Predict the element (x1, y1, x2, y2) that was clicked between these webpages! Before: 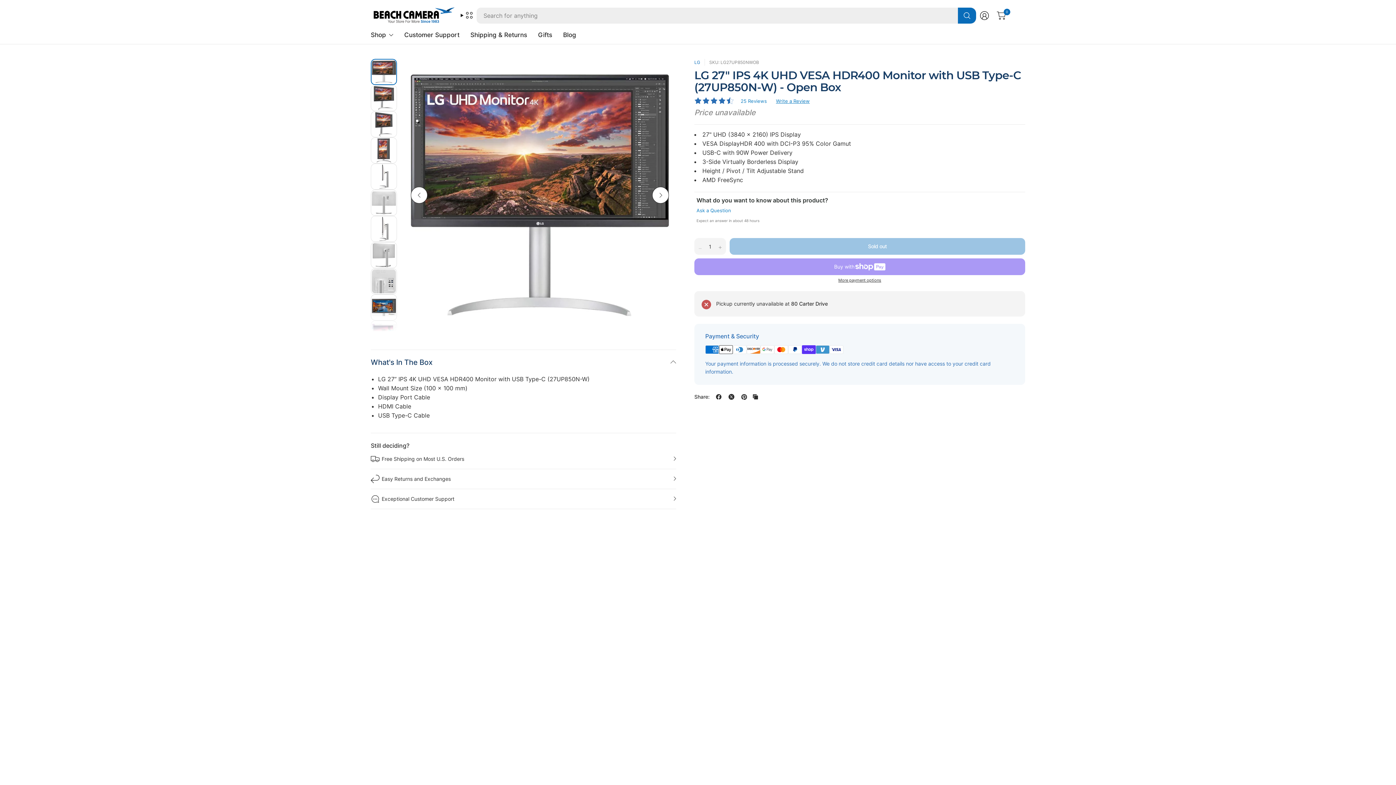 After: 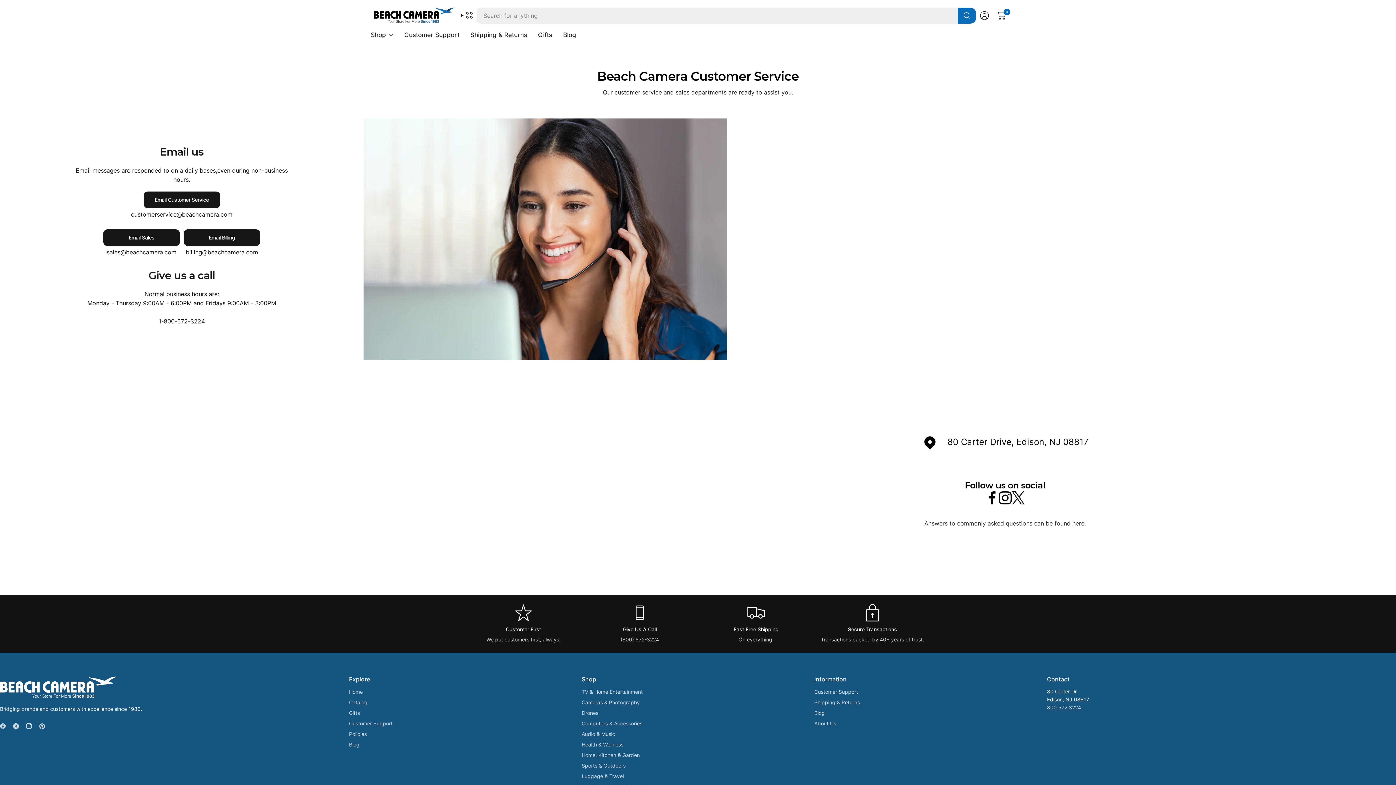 Action: bbox: (404, 26, 459, 43) label: Customer Support